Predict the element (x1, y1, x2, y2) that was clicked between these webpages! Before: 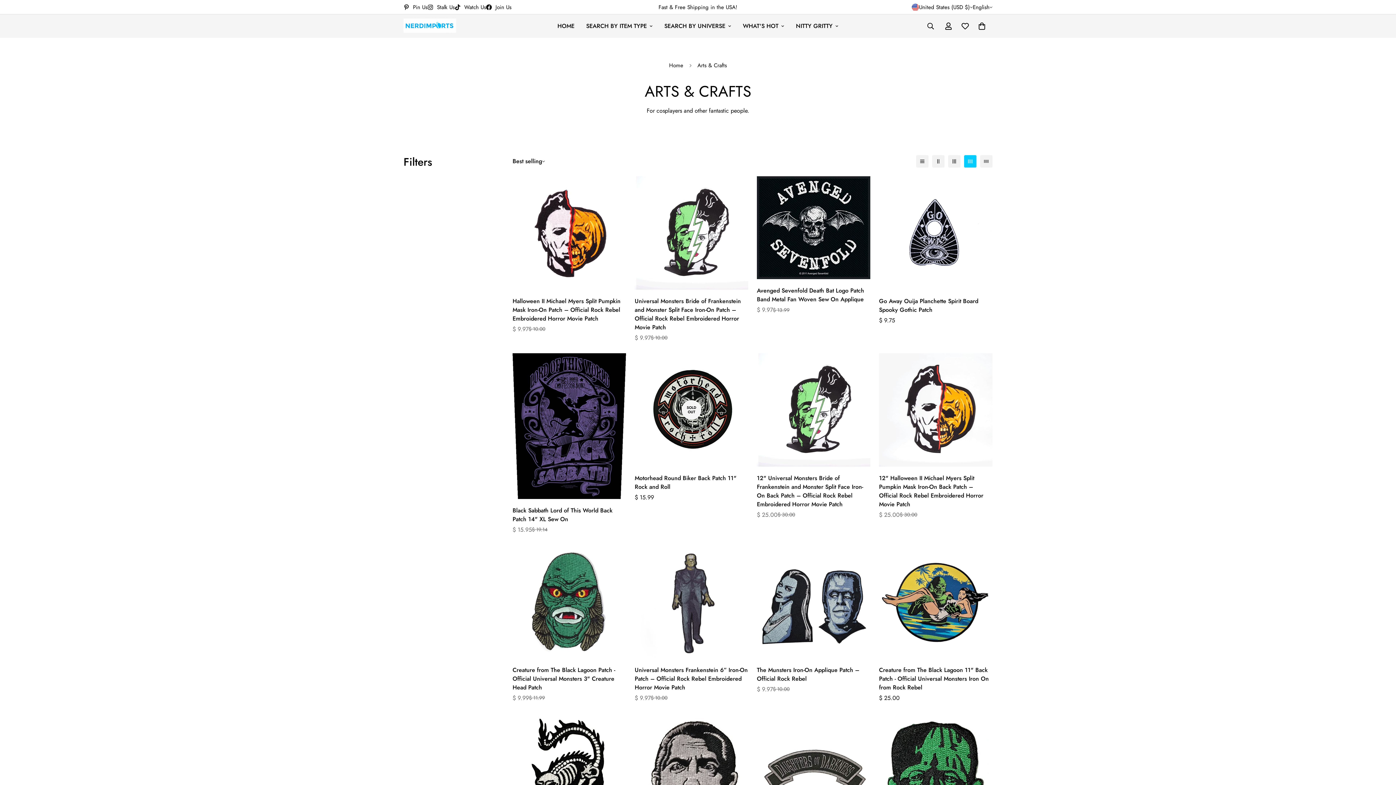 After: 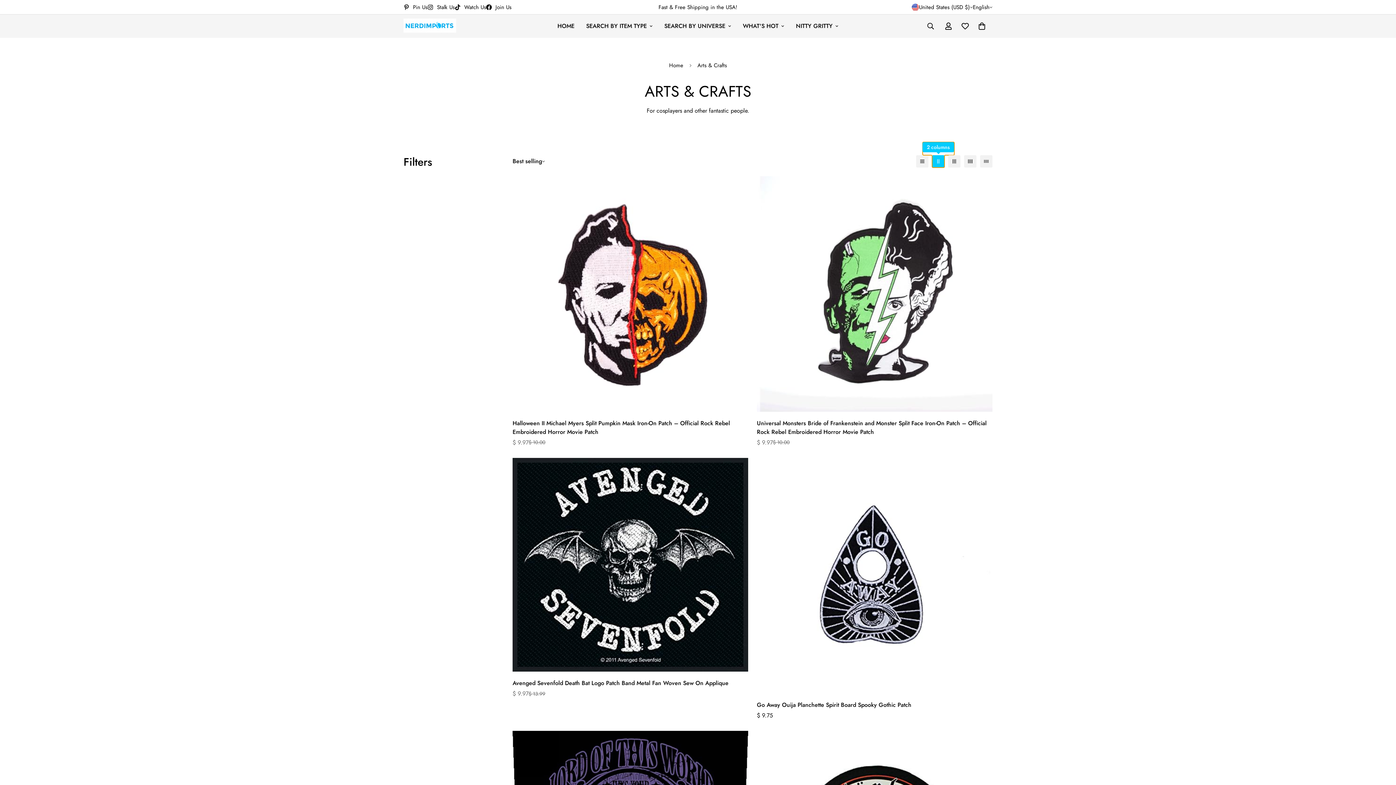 Action: label: 2-column bbox: (932, 155, 944, 167)